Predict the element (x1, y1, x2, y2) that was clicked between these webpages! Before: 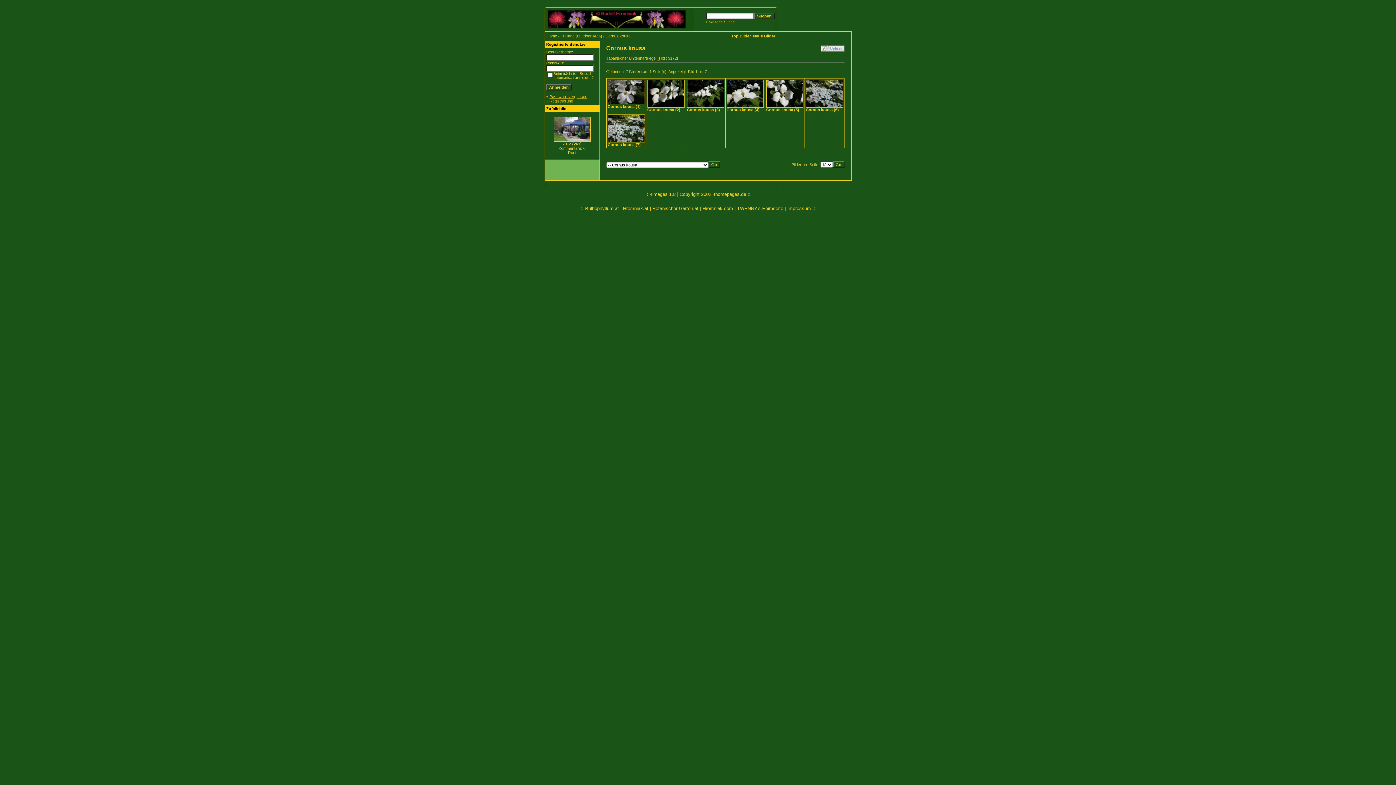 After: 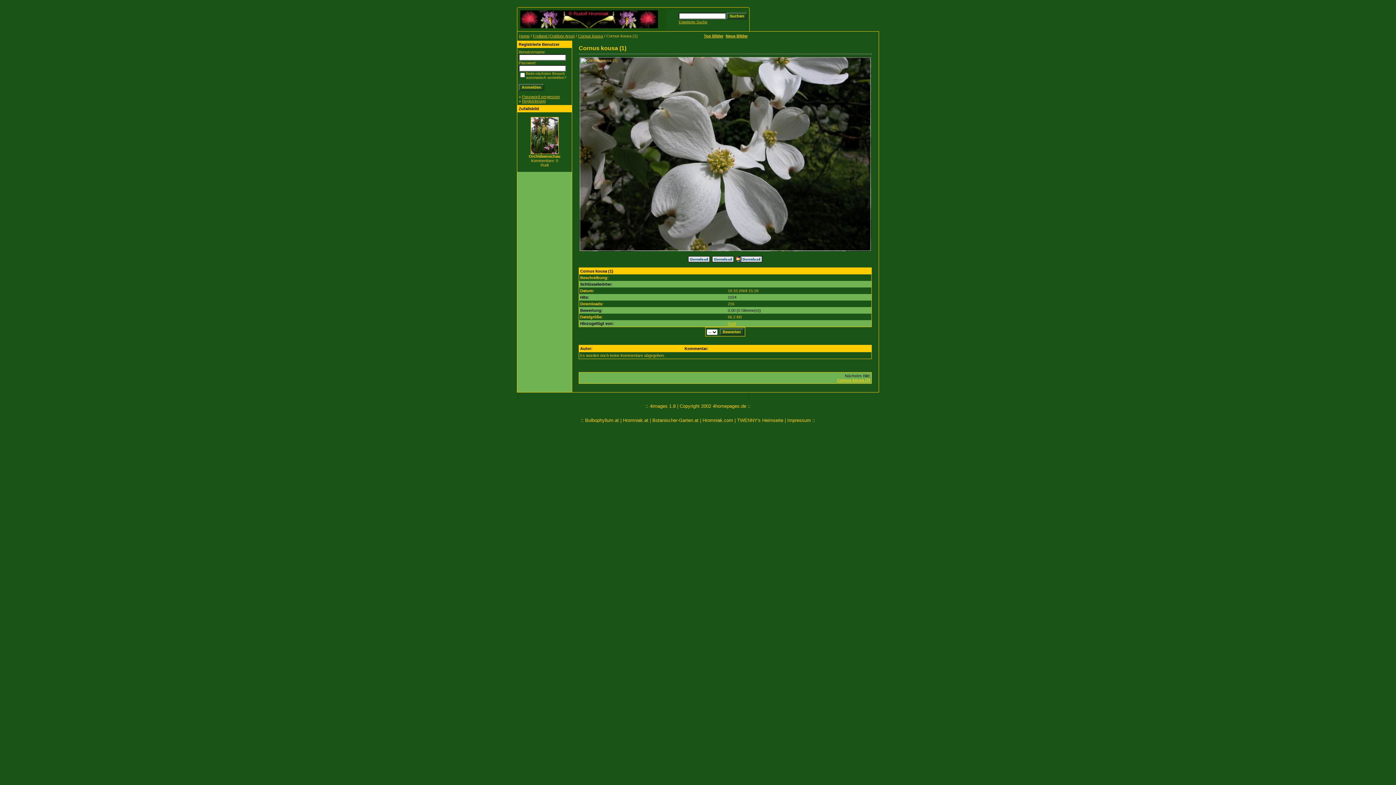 Action: bbox: (607, 100, 644, 105)